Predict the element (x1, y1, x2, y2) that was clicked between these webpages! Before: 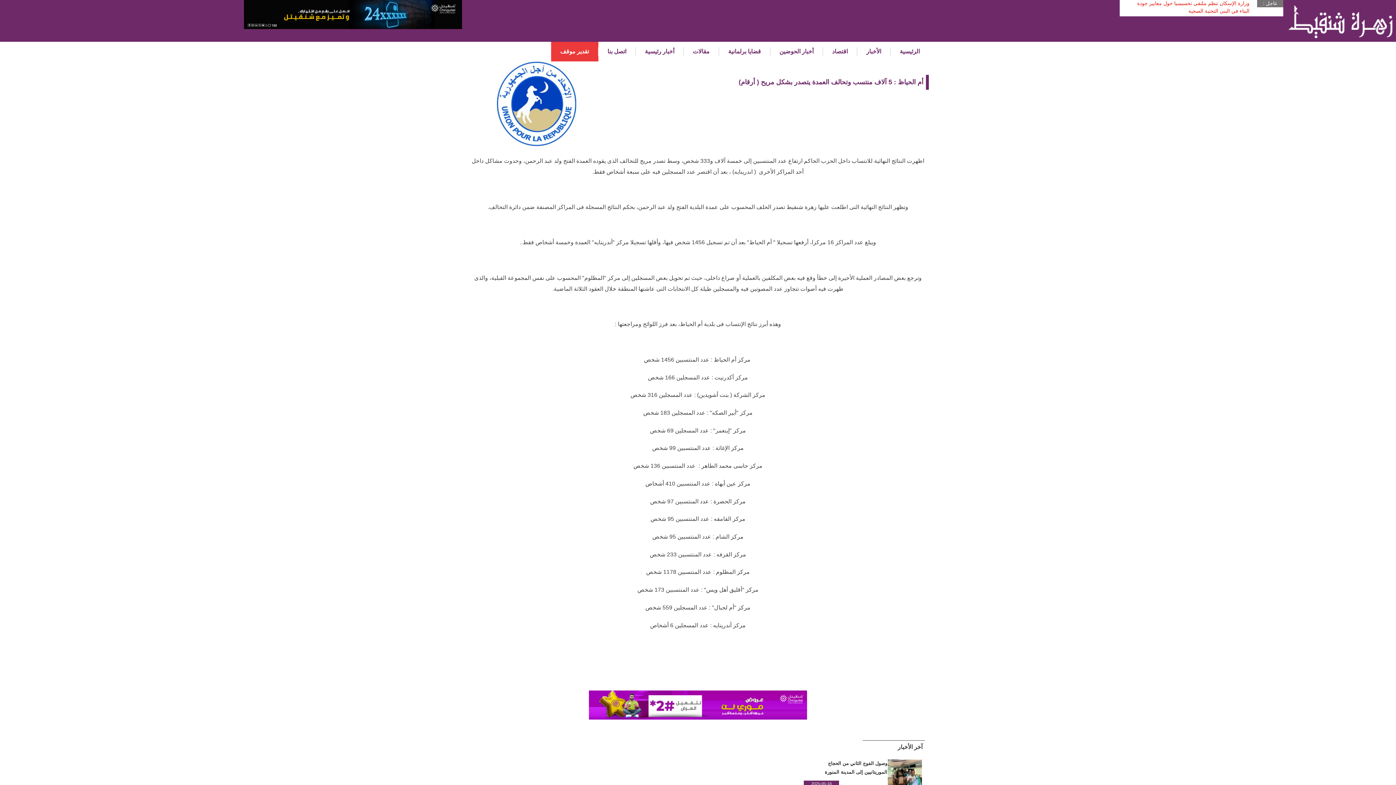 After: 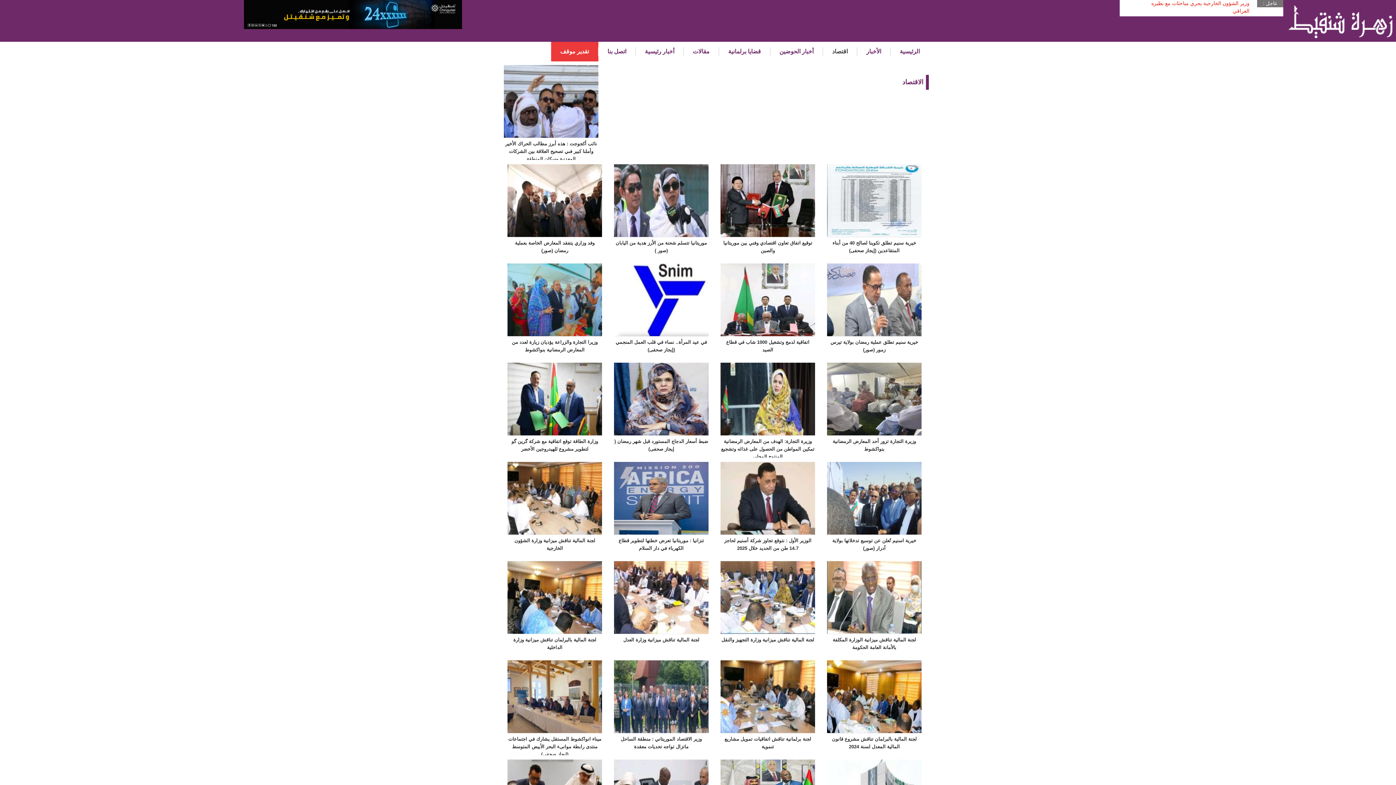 Action: bbox: (823, 47, 857, 56) label: اقتصاد